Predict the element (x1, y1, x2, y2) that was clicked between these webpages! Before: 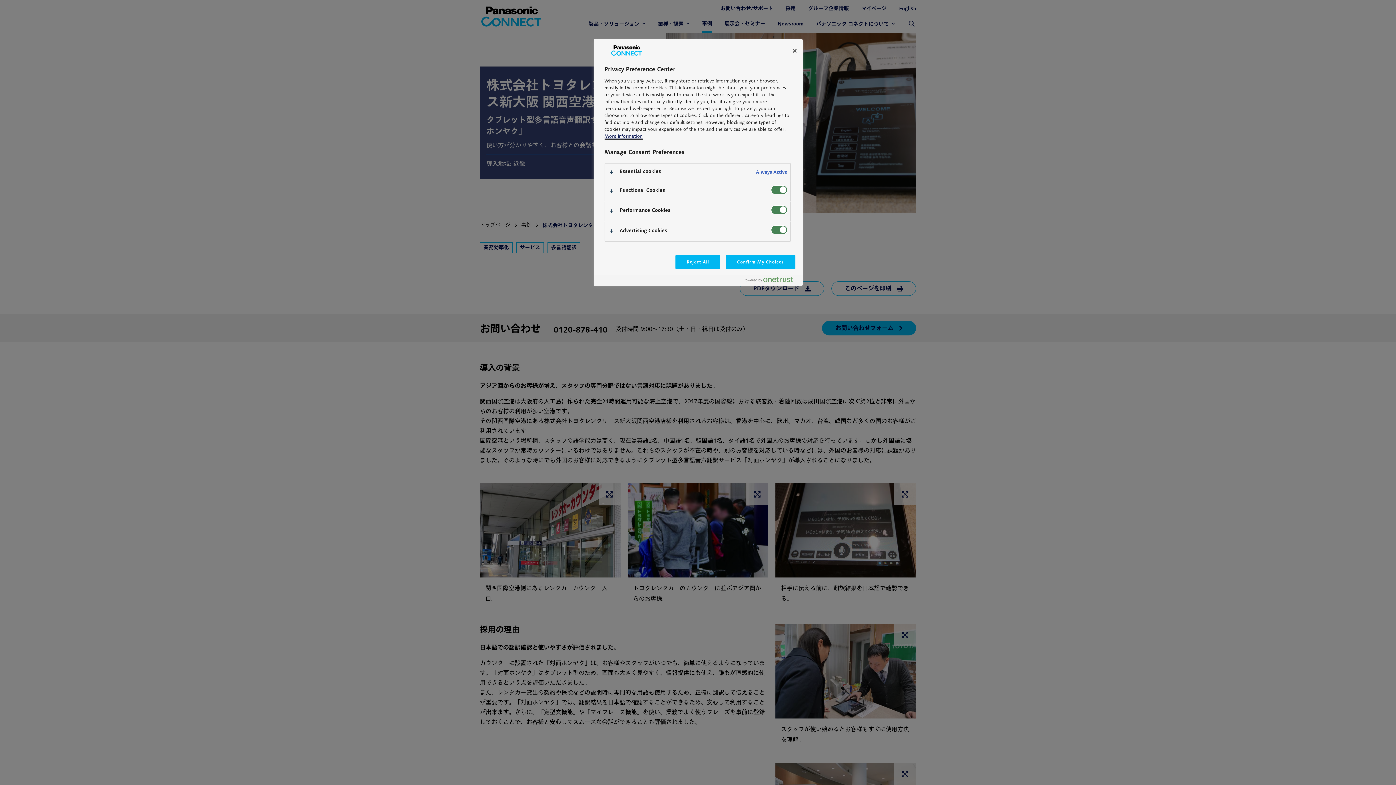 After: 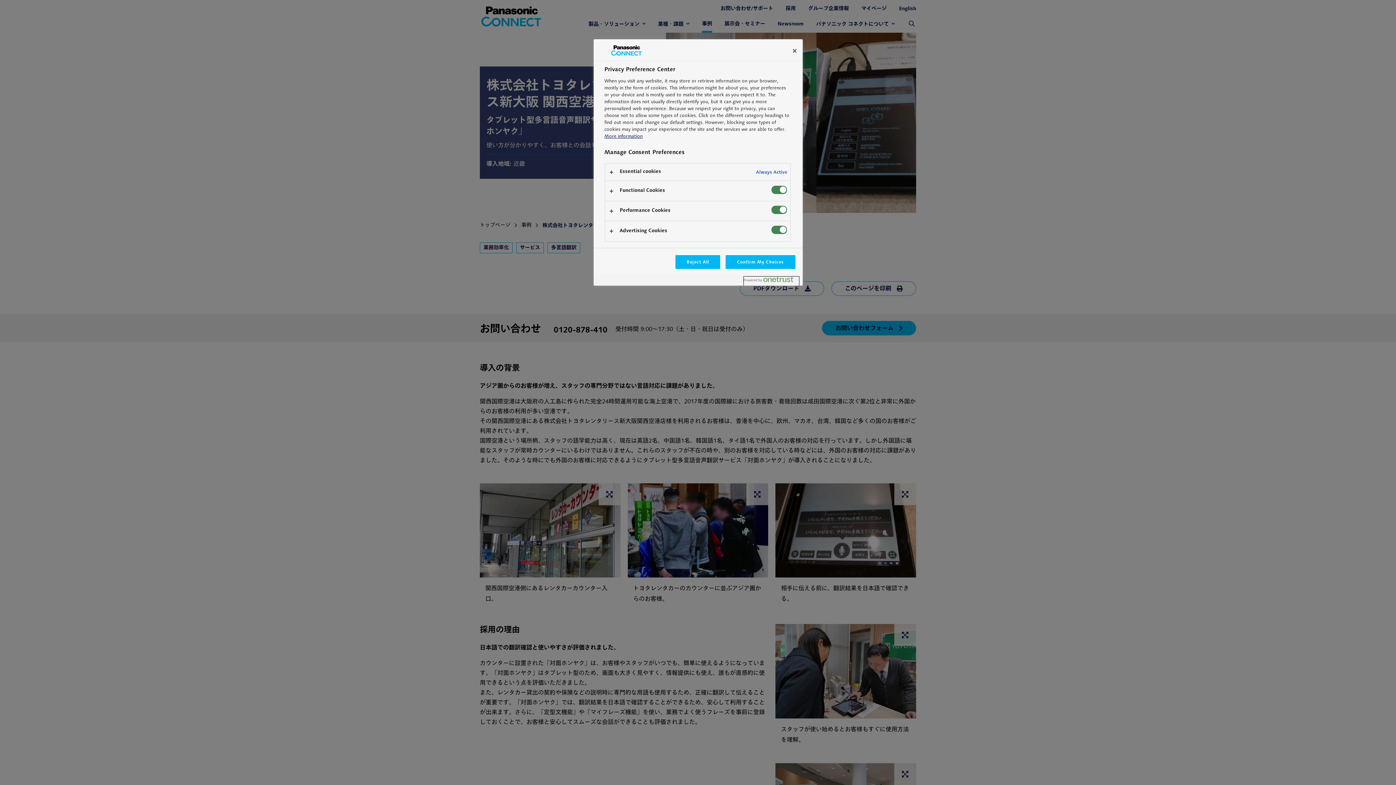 Action: bbox: (743, 276, 799, 285) label: Powered by OneTrust Opens in a new Tab